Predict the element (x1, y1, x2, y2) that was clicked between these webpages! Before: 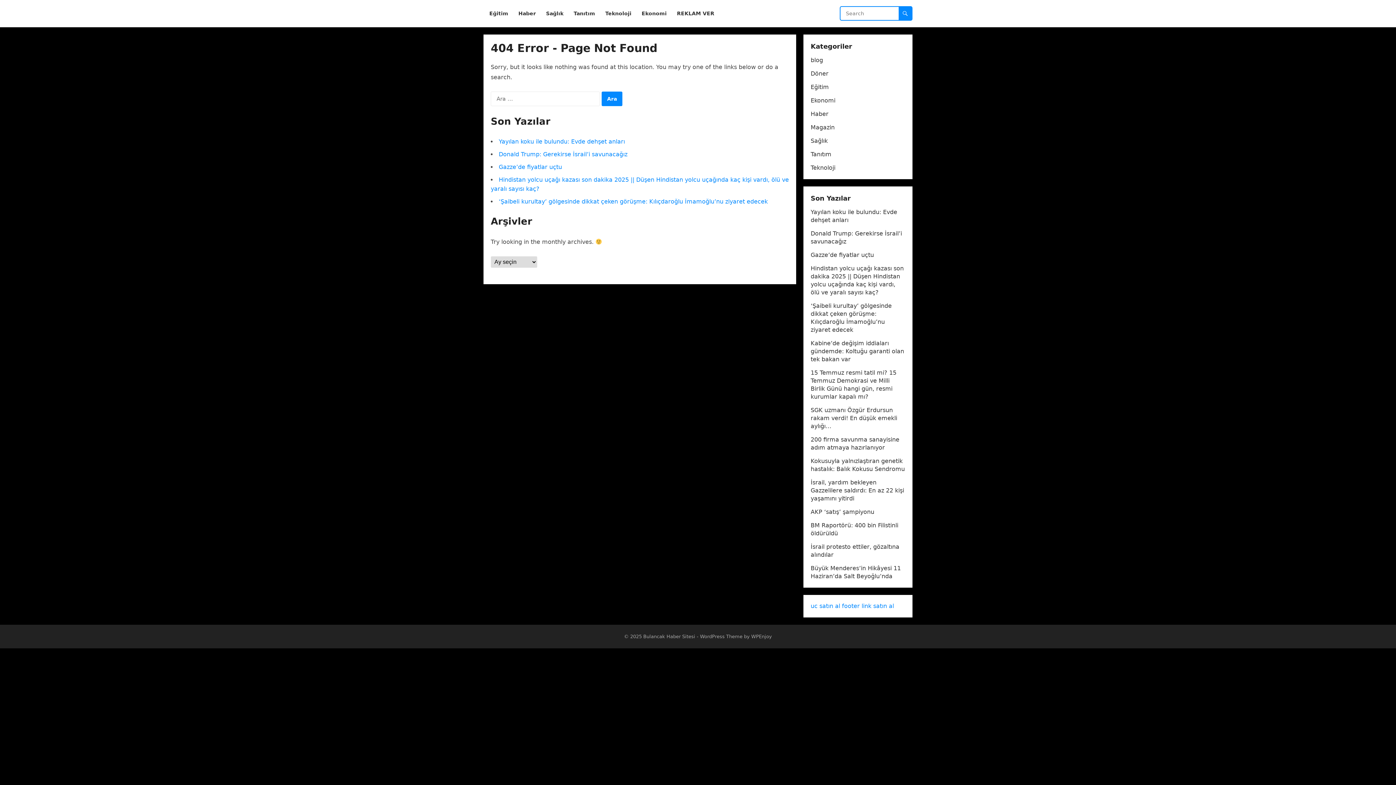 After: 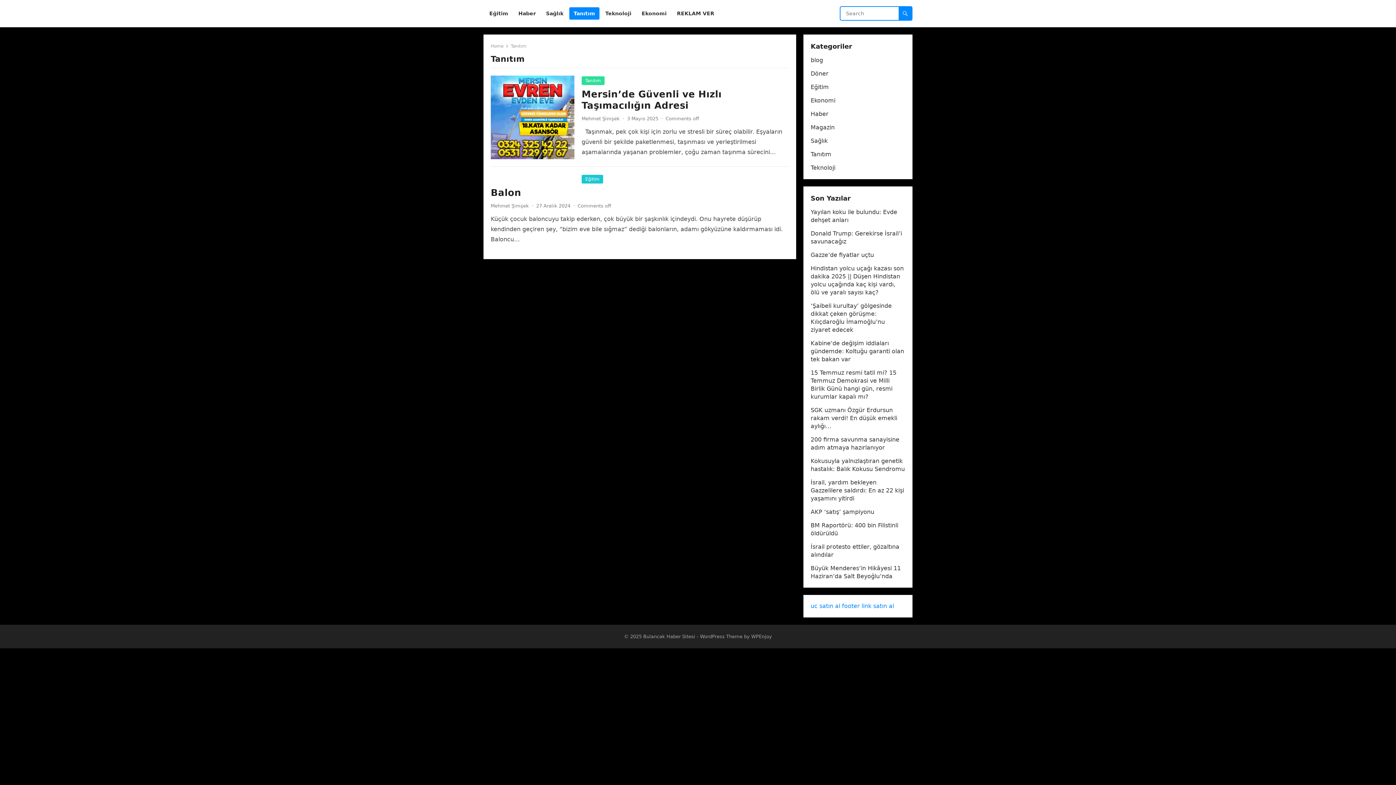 Action: label: Tanıtım bbox: (810, 150, 831, 157)